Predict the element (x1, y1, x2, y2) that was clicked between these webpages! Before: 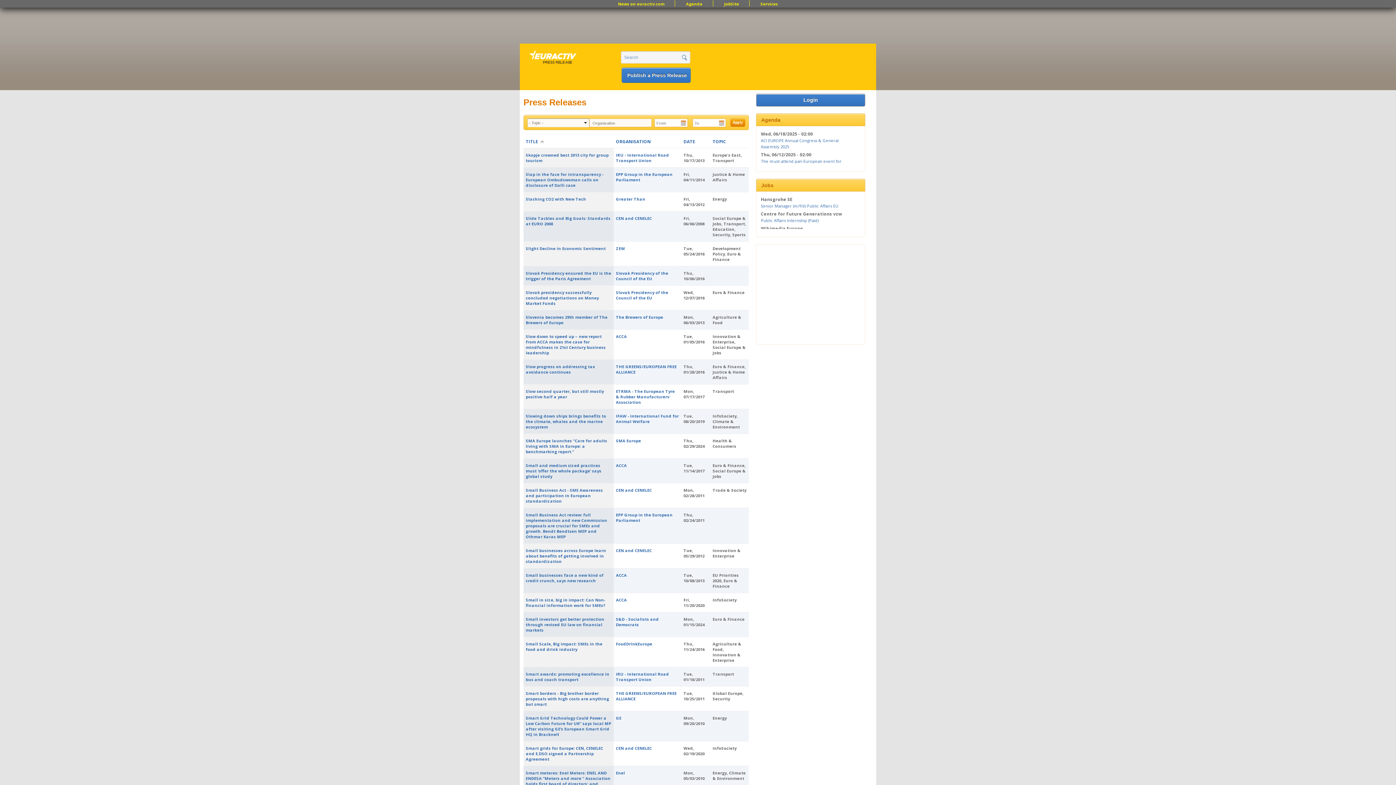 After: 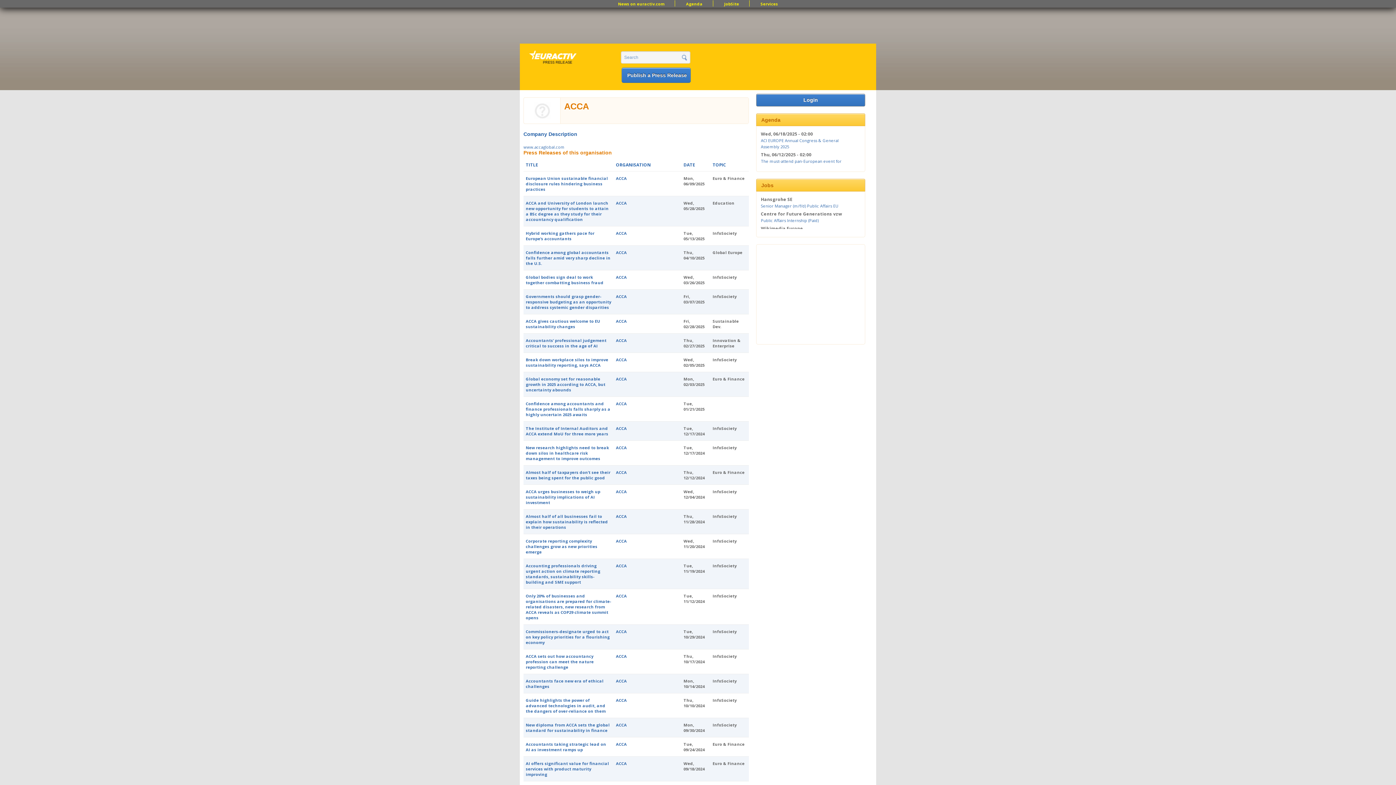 Action: bbox: (616, 333, 626, 339) label: ACCA